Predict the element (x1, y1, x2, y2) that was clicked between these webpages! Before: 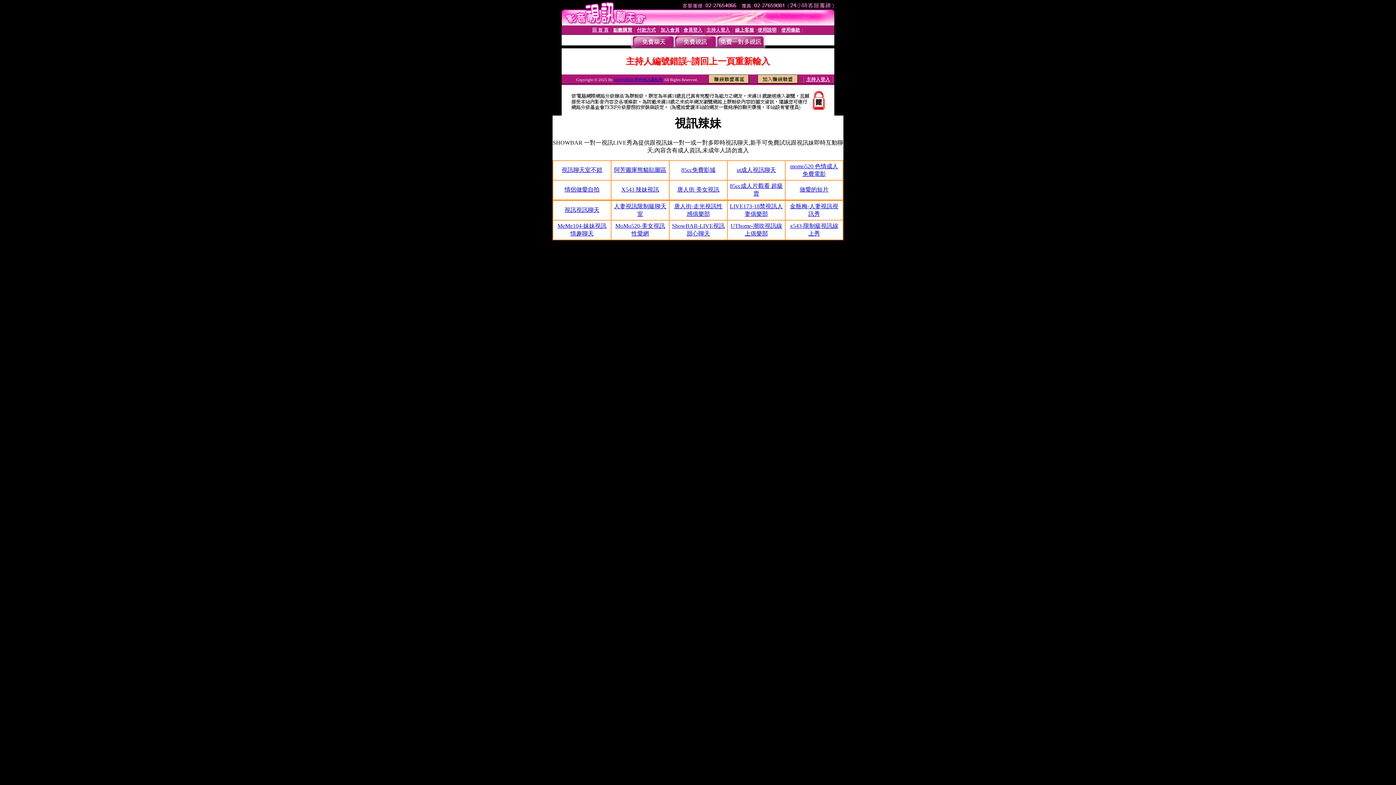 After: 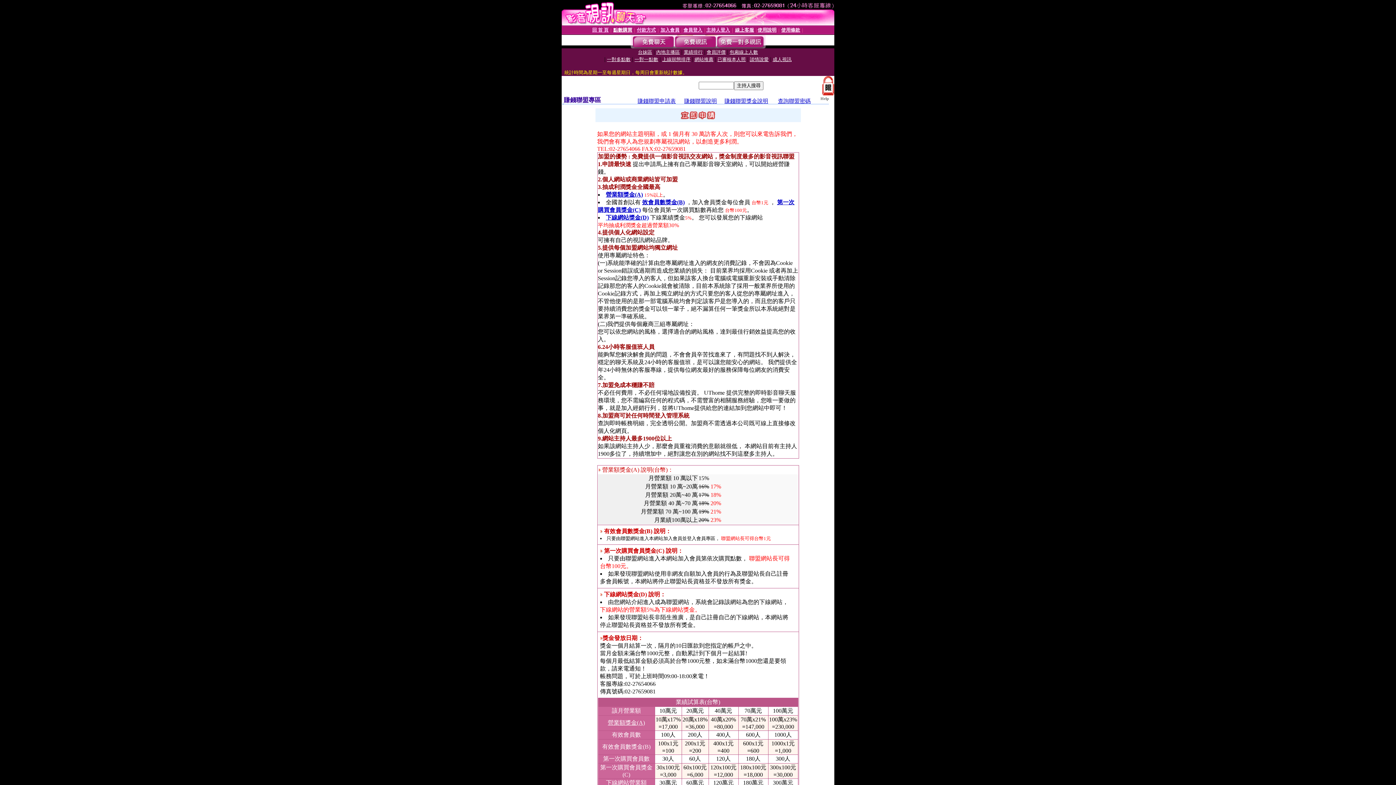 Action: bbox: (757, 78, 798, 84)